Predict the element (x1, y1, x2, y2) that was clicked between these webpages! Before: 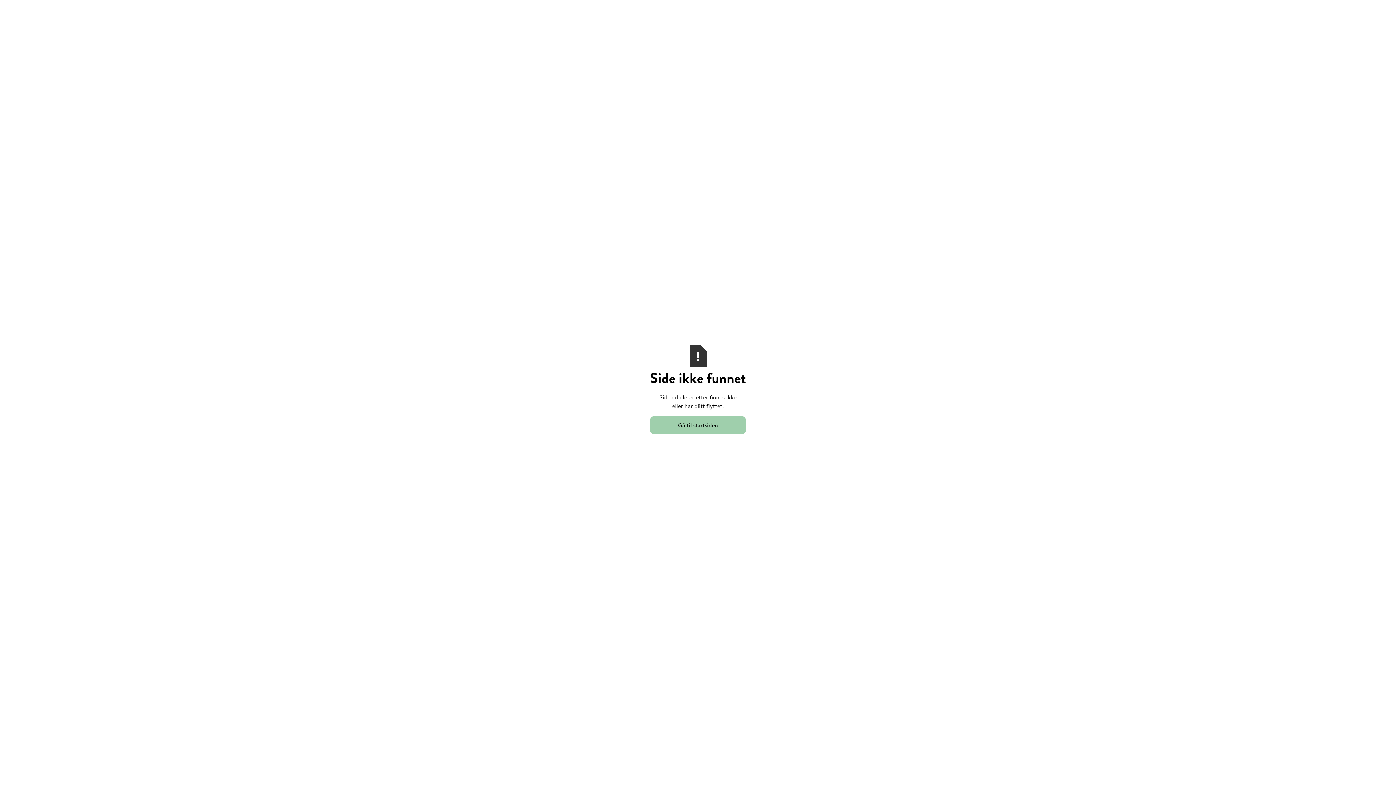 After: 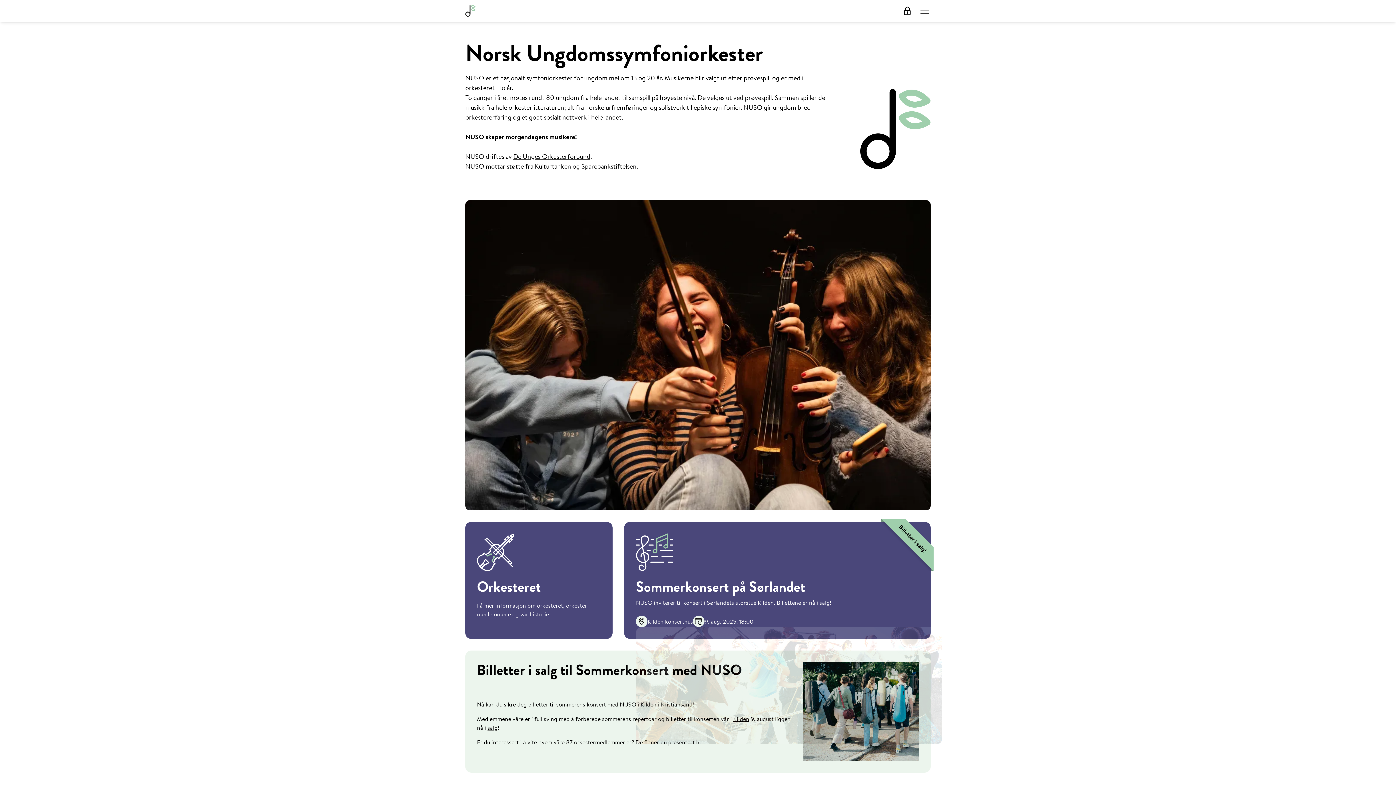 Action: label: Gå til startsiden bbox: (650, 416, 746, 434)